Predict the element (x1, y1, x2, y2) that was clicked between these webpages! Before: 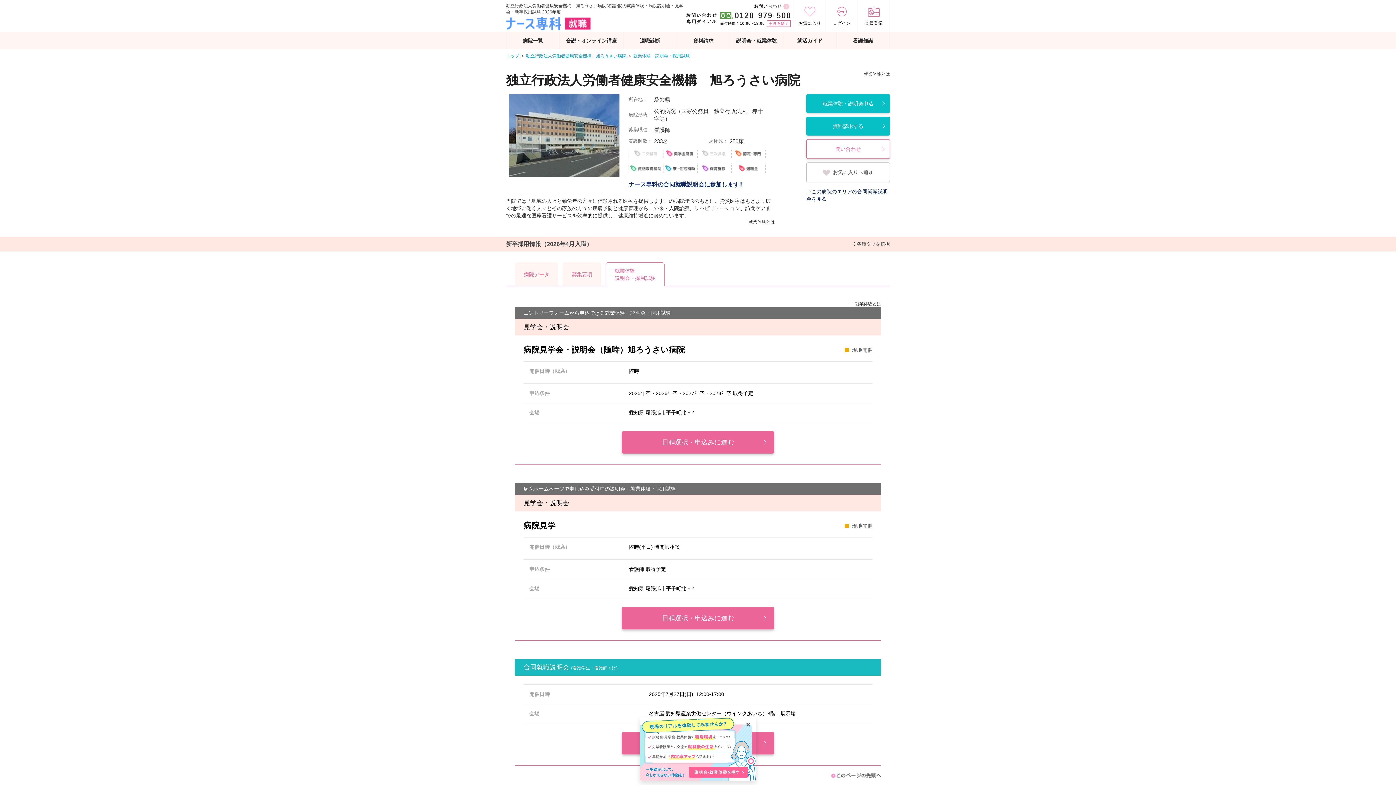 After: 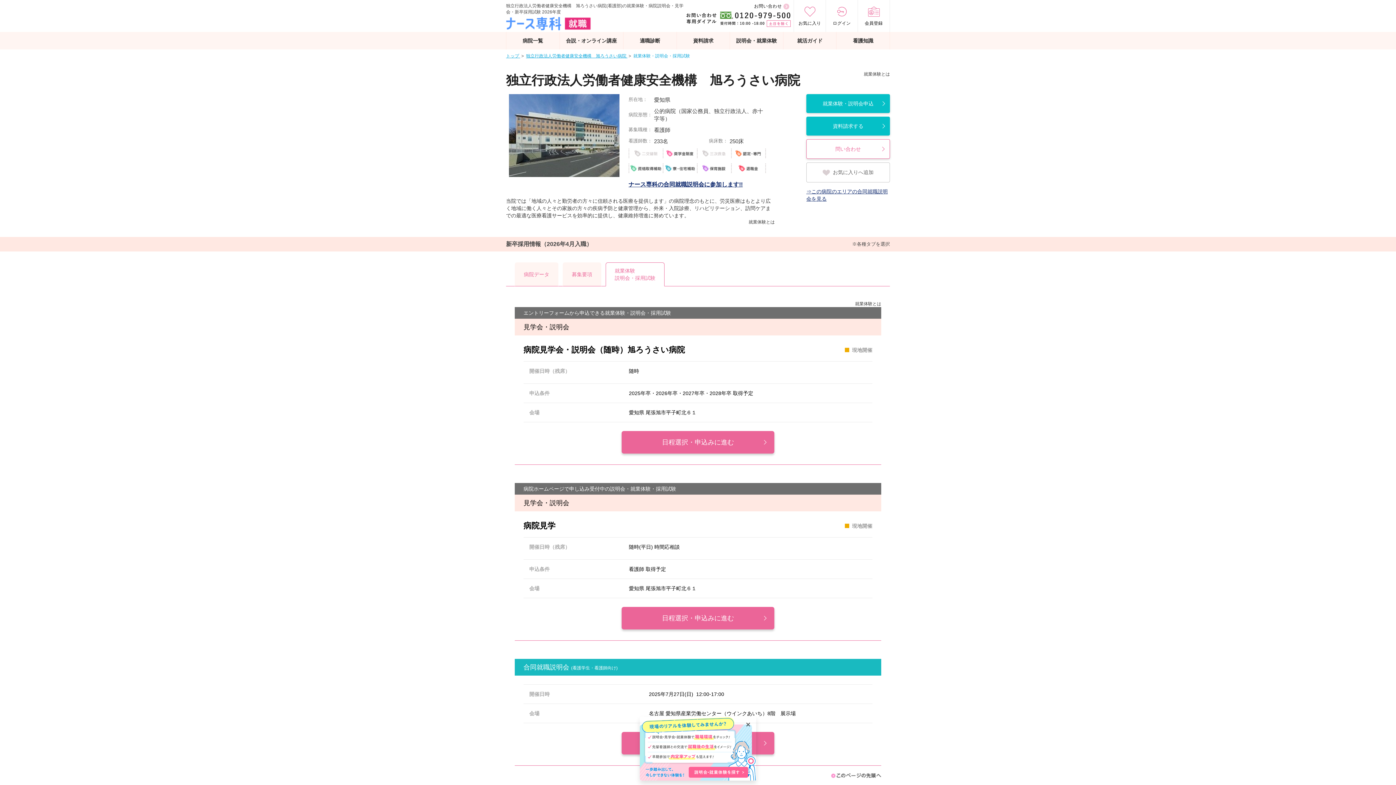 Action: bbox: (831, 772, 881, 778)